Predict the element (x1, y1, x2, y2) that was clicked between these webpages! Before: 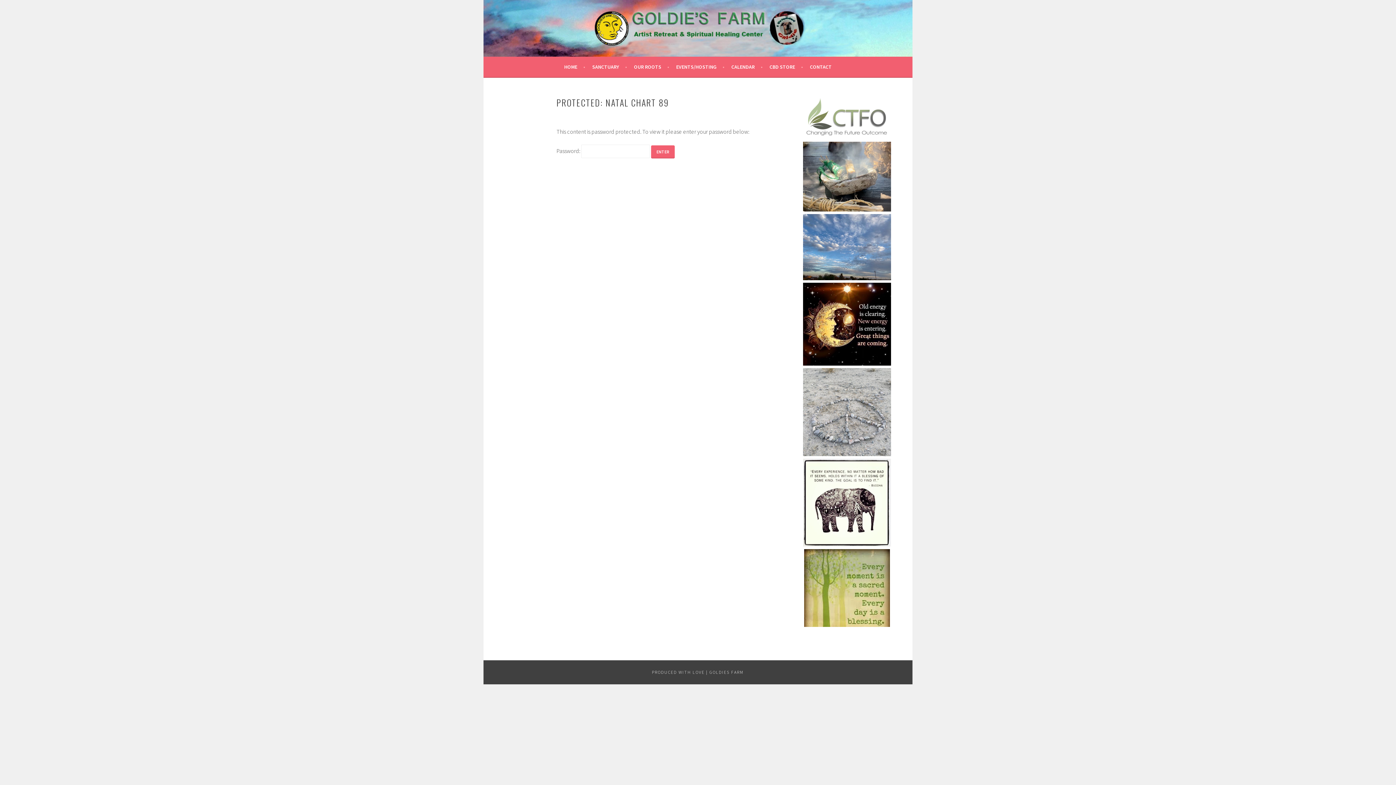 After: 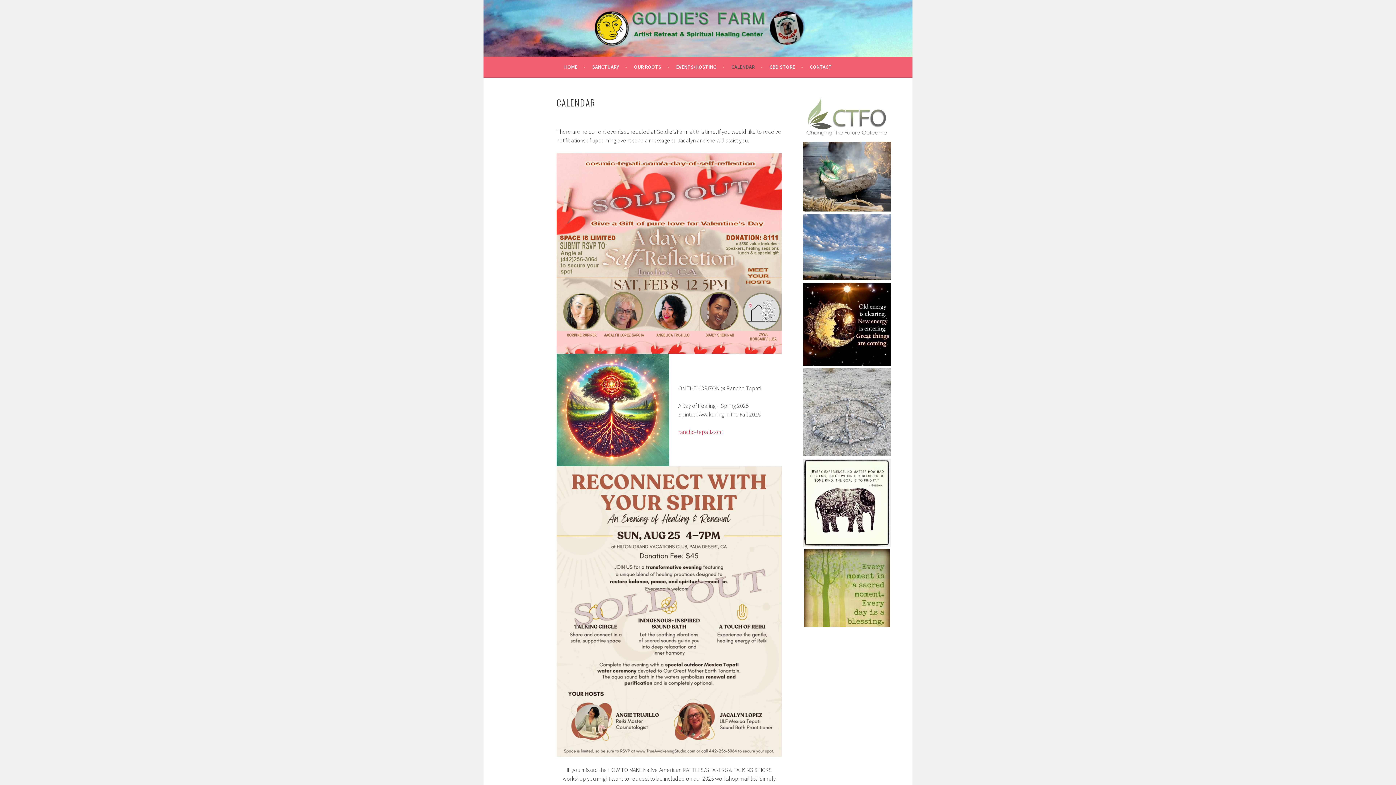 Action: label: CALENDAR bbox: (731, 62, 762, 71)